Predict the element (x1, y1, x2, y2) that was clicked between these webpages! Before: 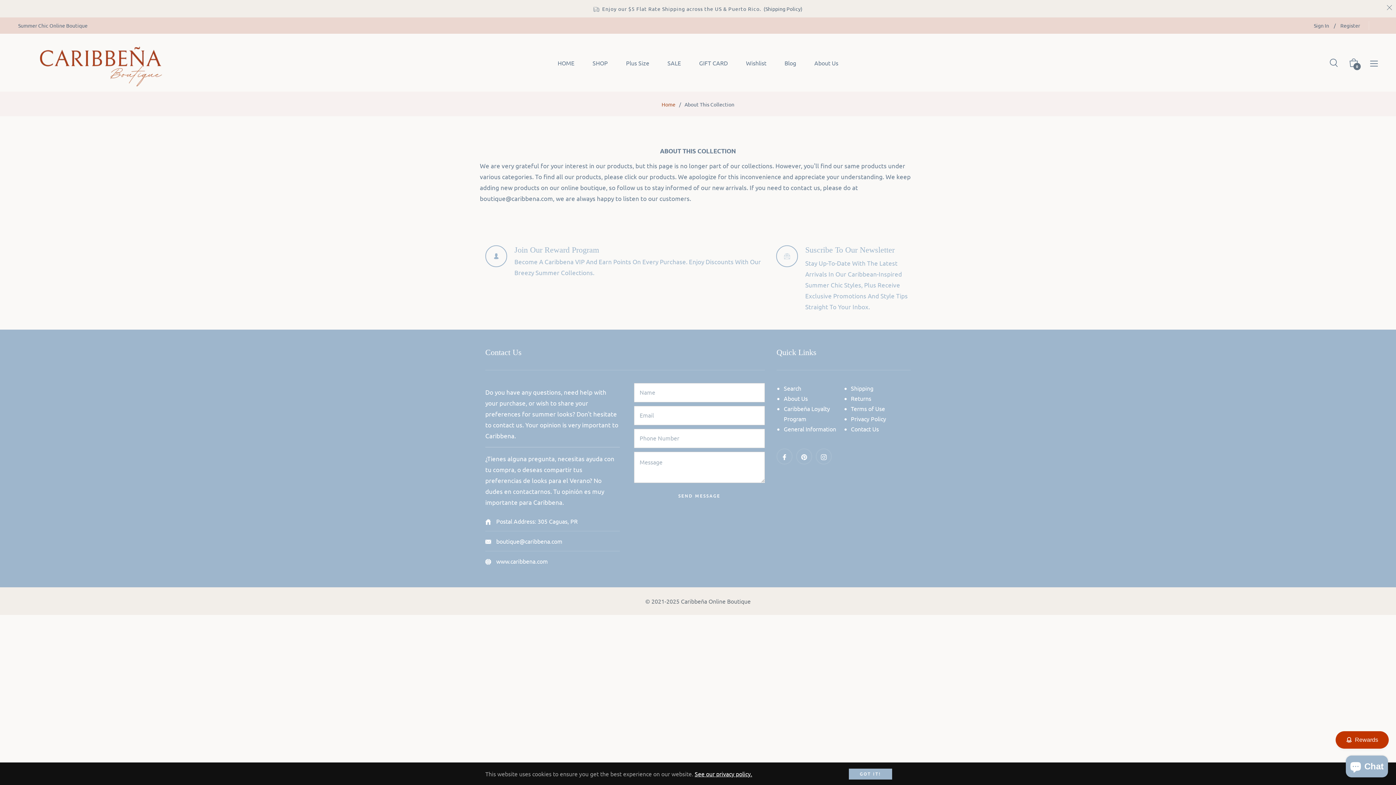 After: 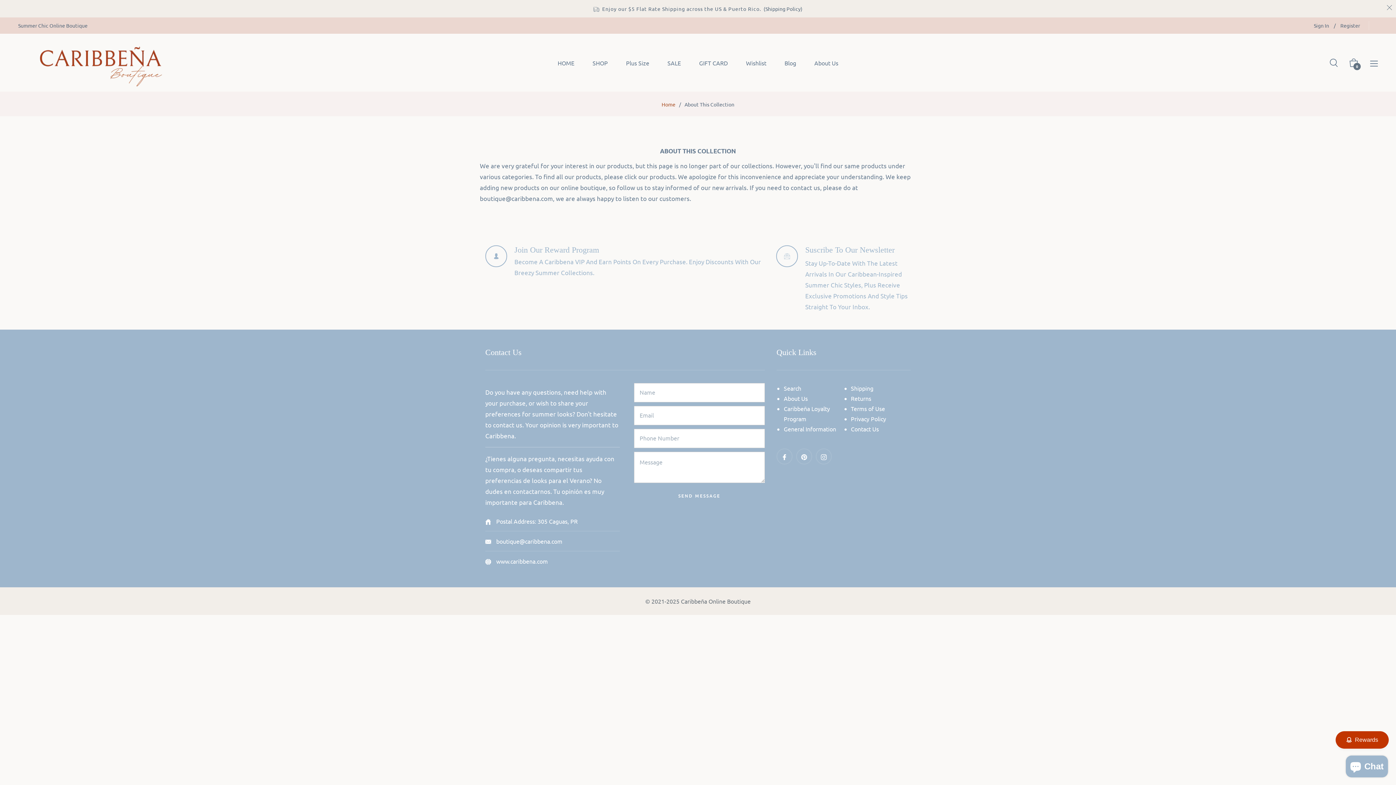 Action: bbox: (849, 769, 892, 780) label: GOT IT!